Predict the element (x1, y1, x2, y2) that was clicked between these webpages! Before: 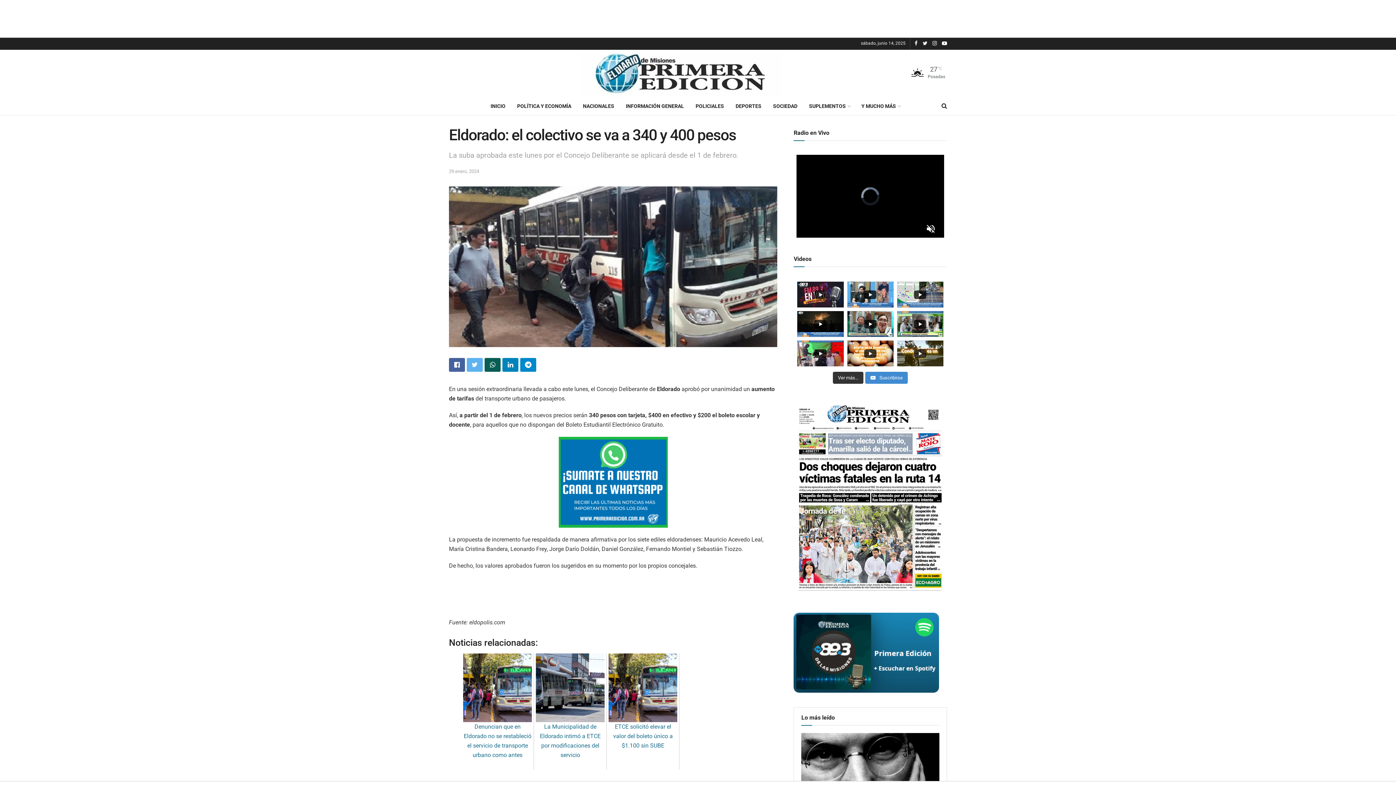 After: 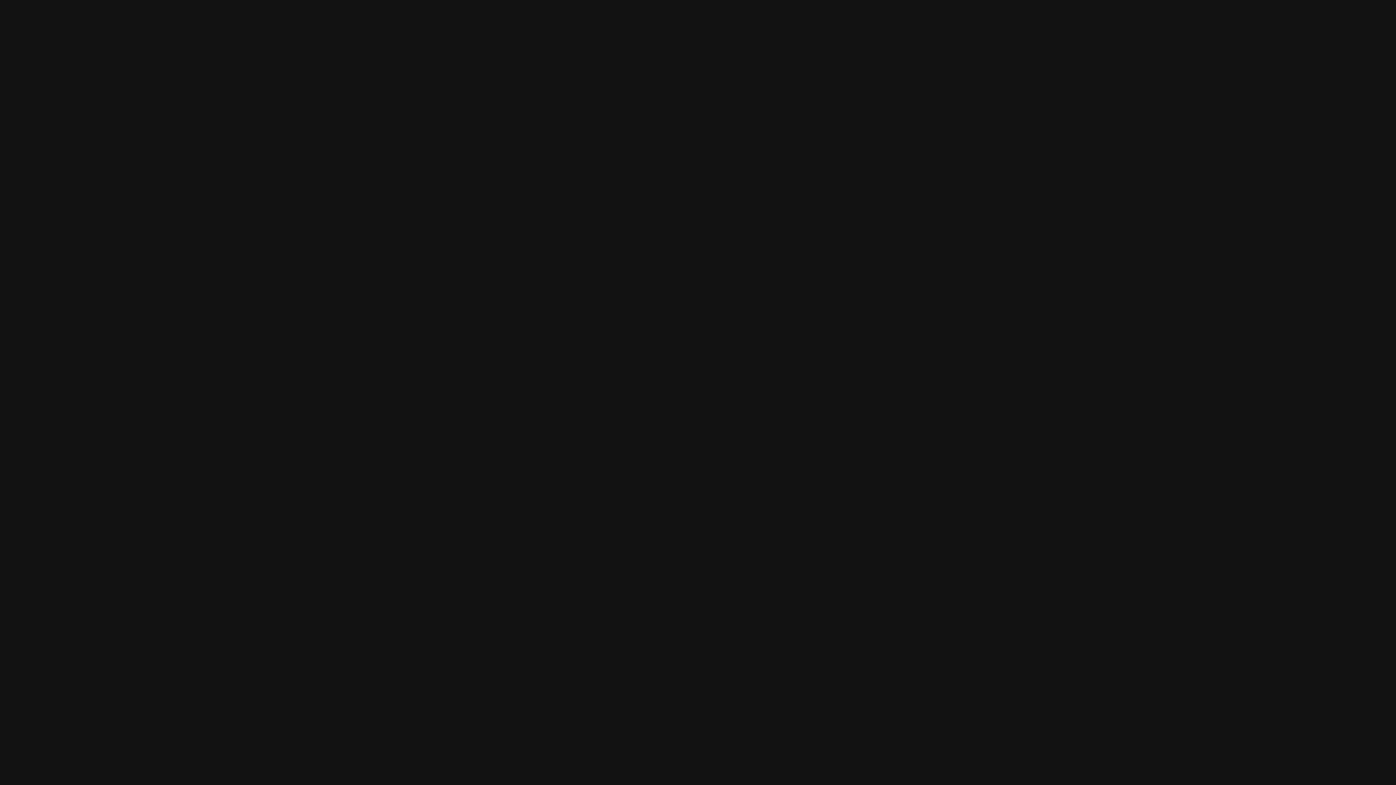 Action: bbox: (793, 649, 939, 655)